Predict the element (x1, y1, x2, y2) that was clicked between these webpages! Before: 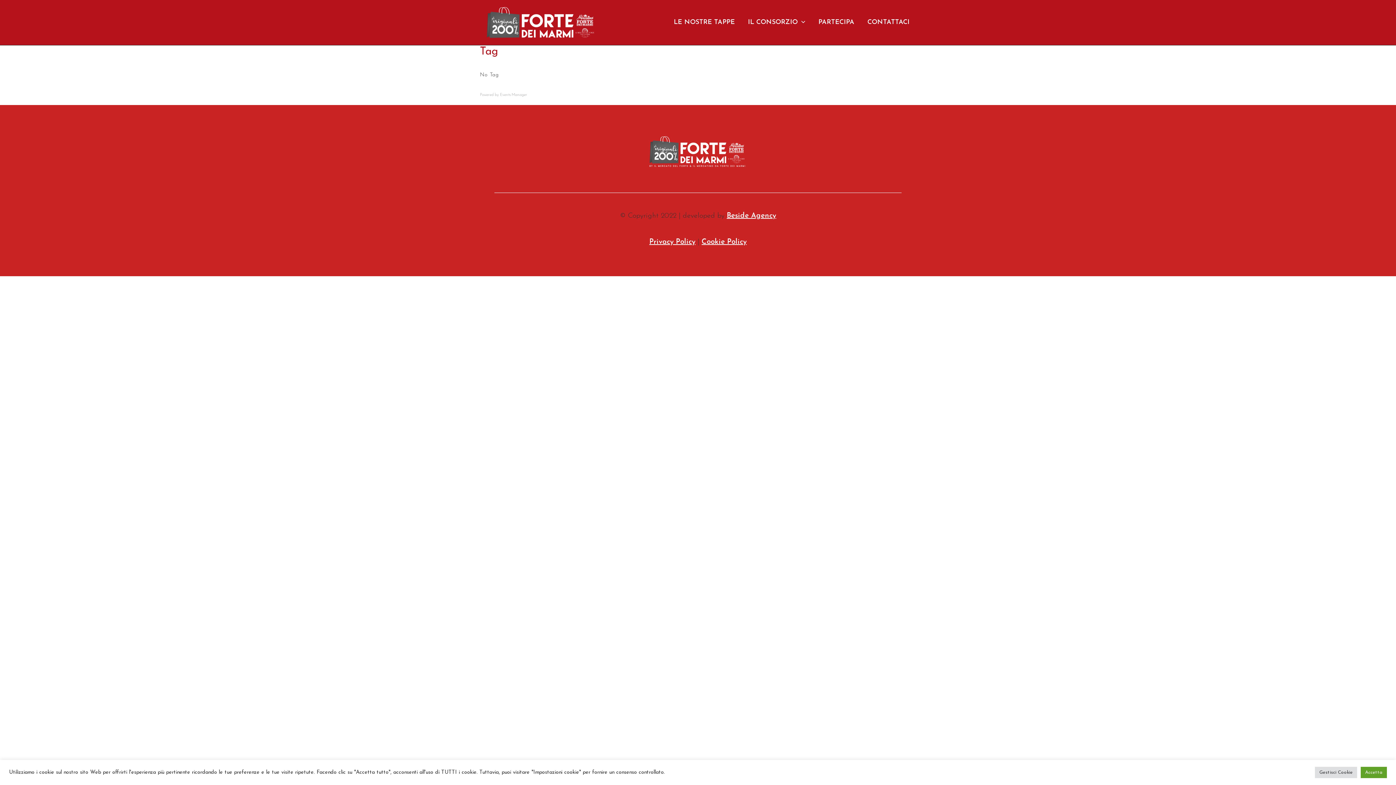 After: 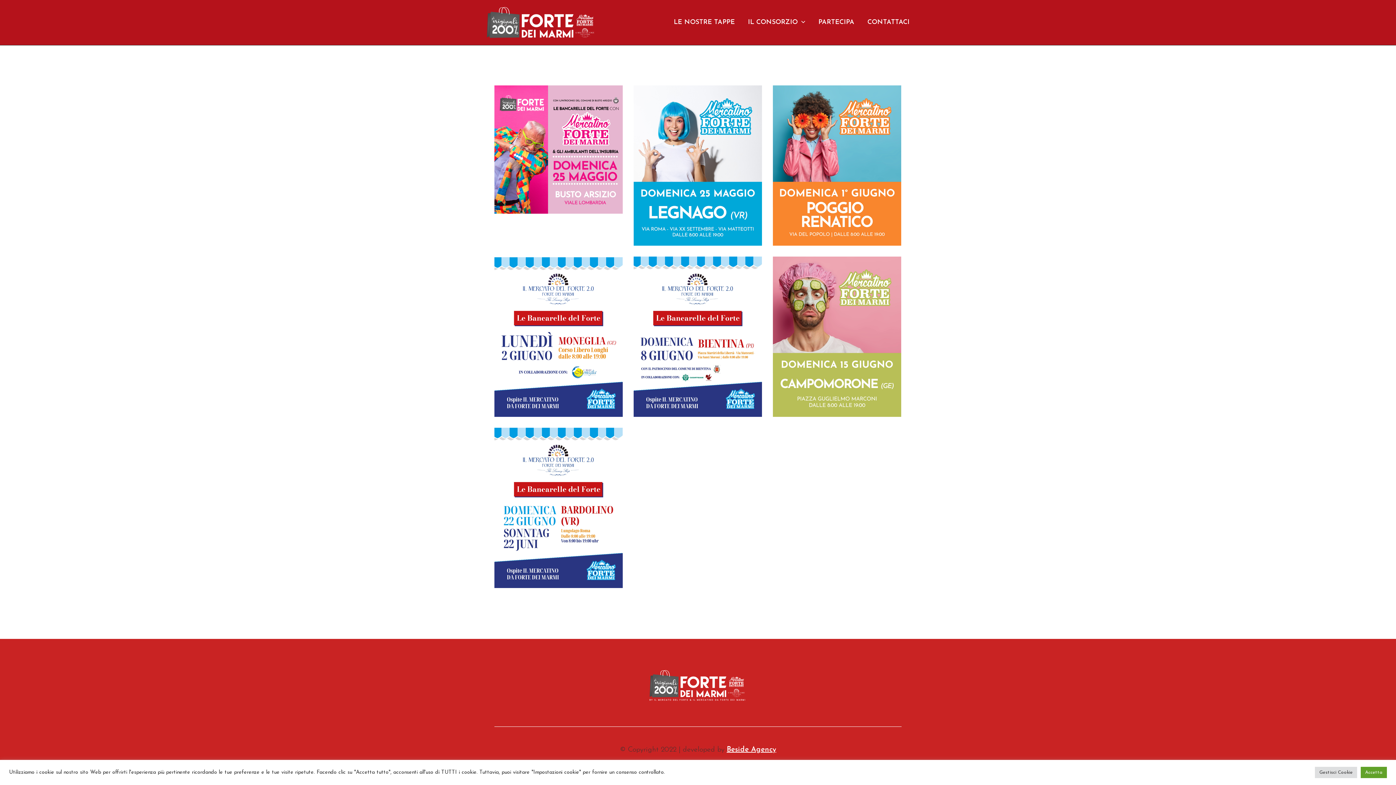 Action: label: LE NOSTRE TAPPE bbox: (667, 9, 741, 35)